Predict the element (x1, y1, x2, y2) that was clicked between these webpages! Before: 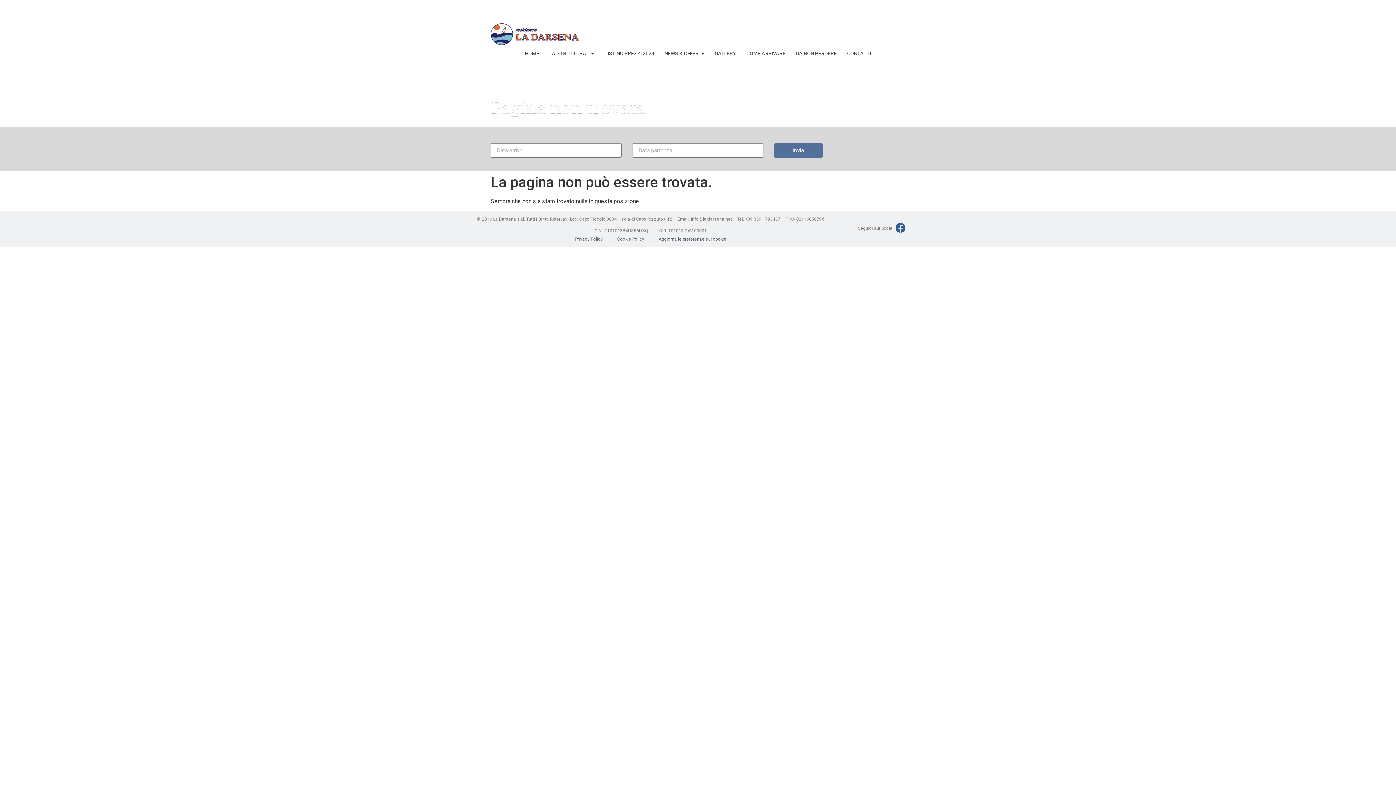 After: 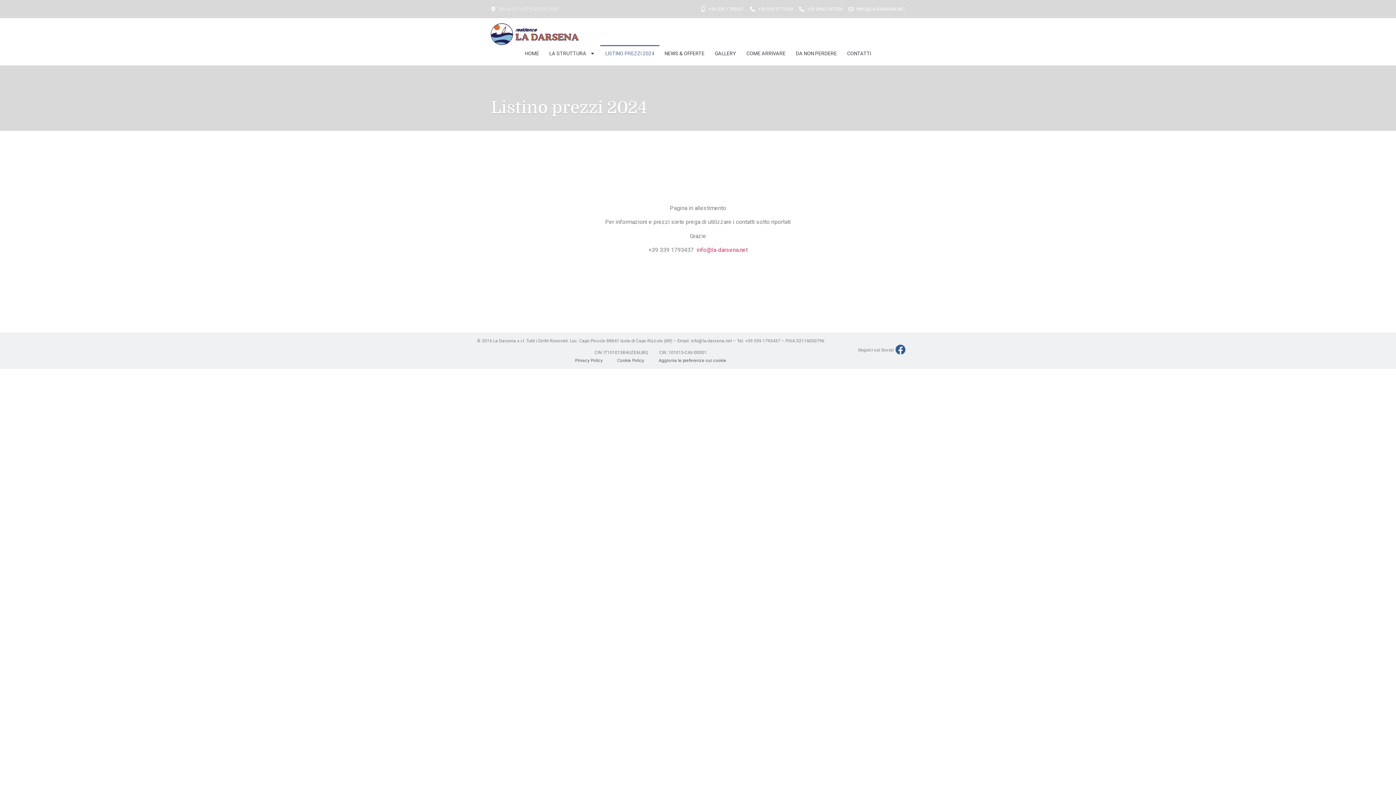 Action: label: LISTINO PREZZI 2024 bbox: (600, 45, 659, 61)